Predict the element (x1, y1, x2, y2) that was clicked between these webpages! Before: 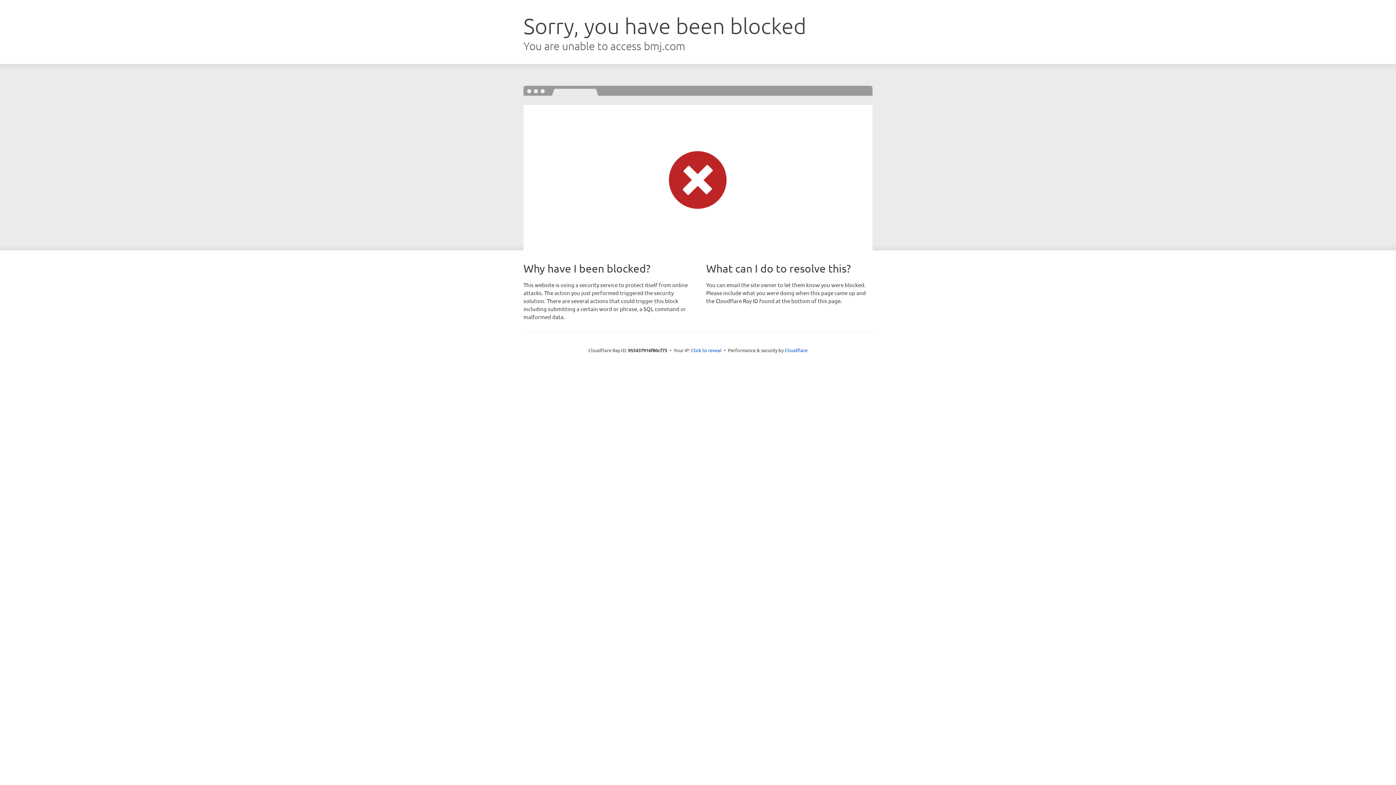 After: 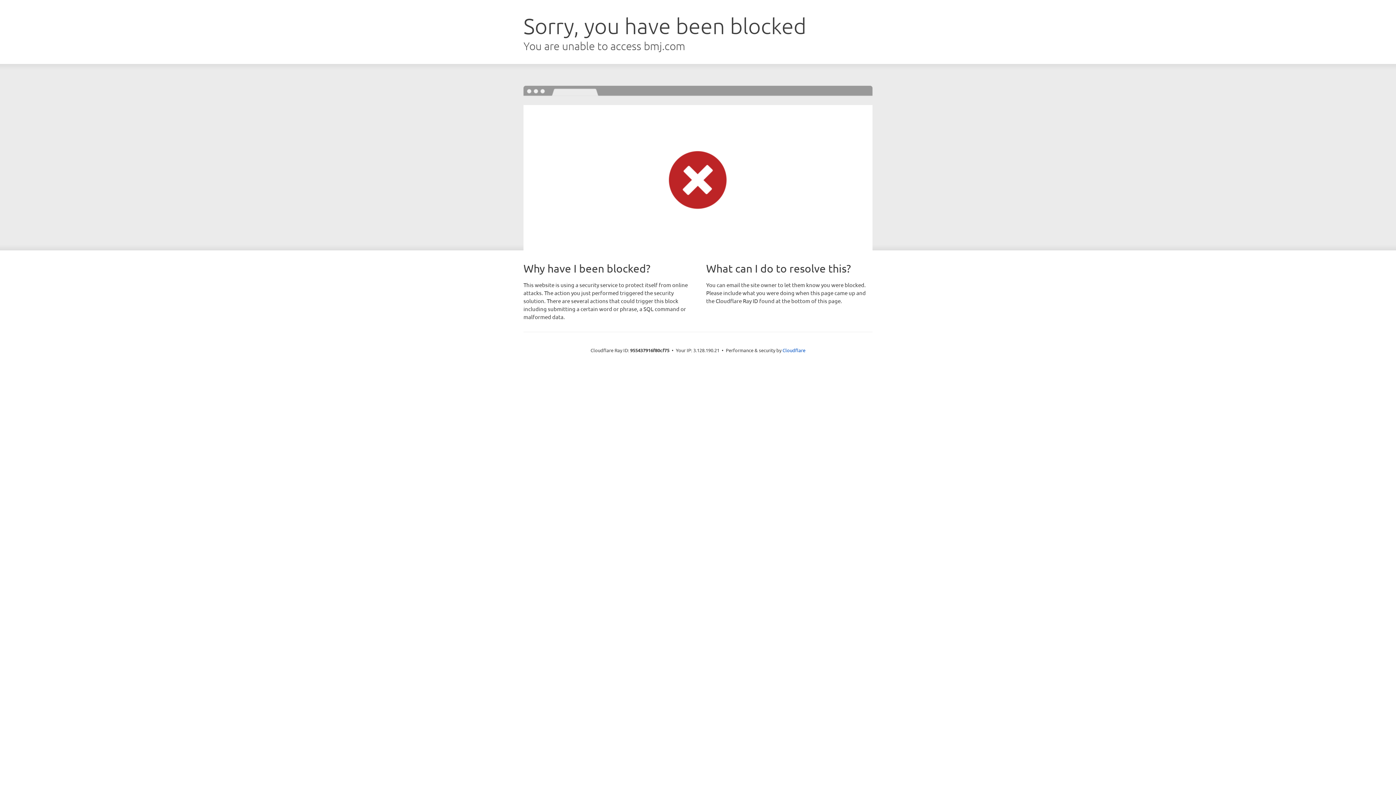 Action: bbox: (691, 346, 721, 353) label: Click to reveal